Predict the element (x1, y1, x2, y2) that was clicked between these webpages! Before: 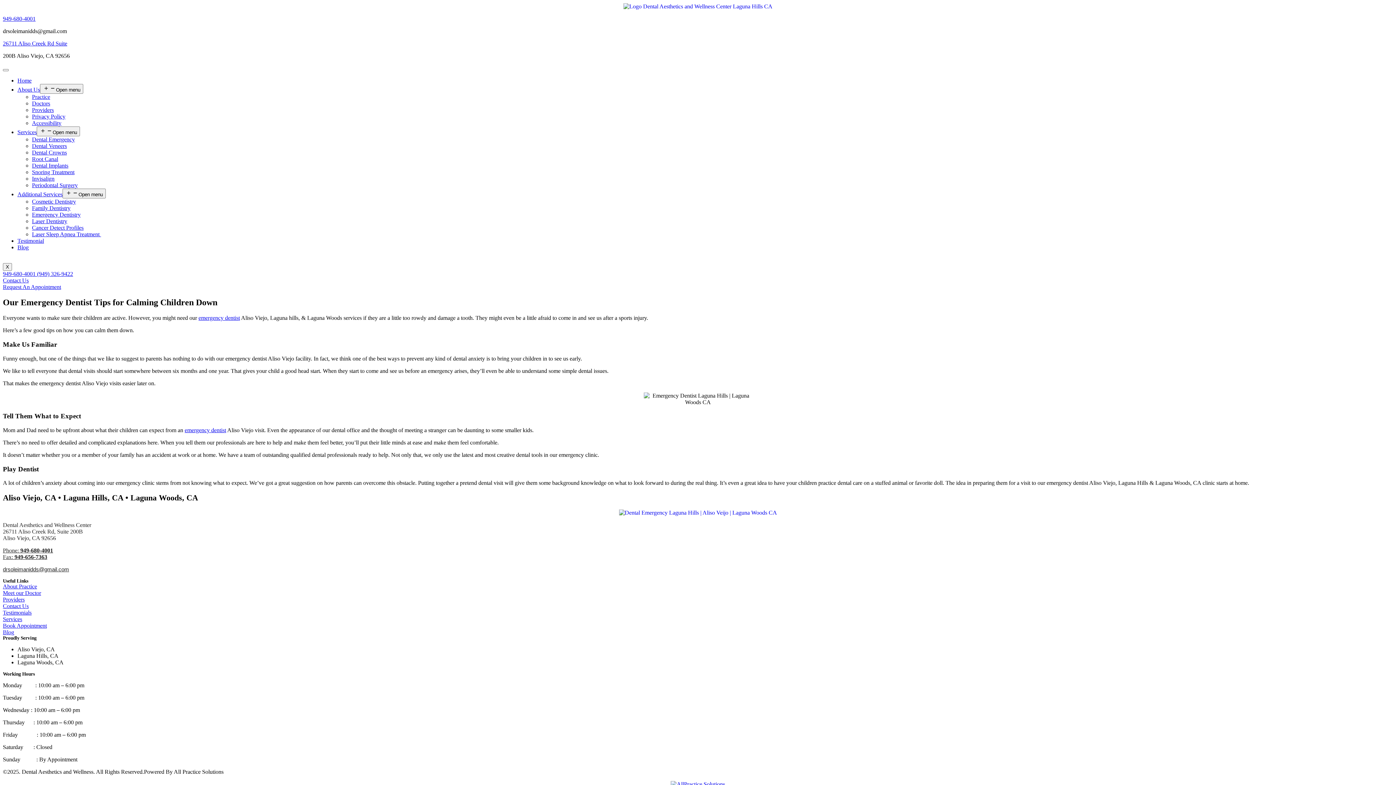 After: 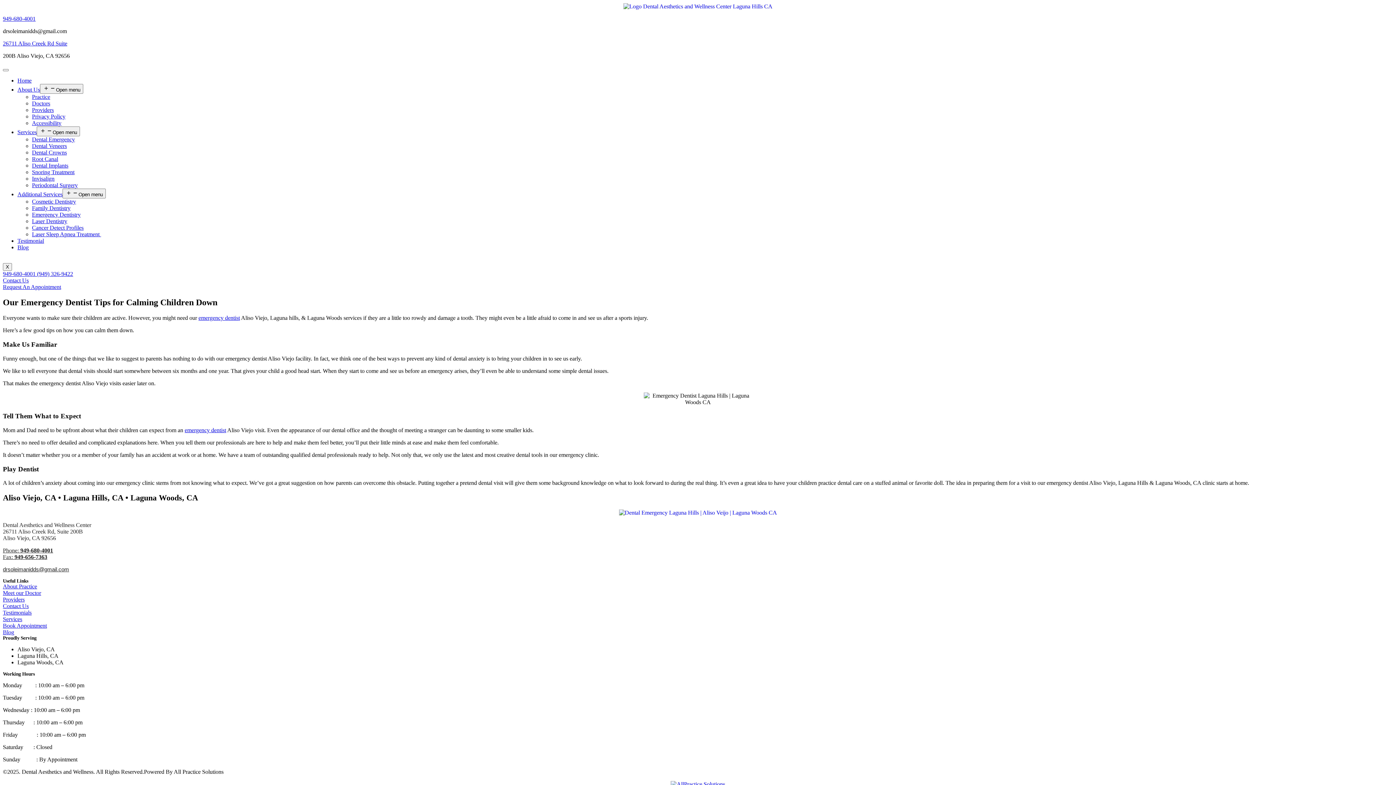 Action: bbox: (2, 554, 47, 560) label: Fax: 949-656-7363